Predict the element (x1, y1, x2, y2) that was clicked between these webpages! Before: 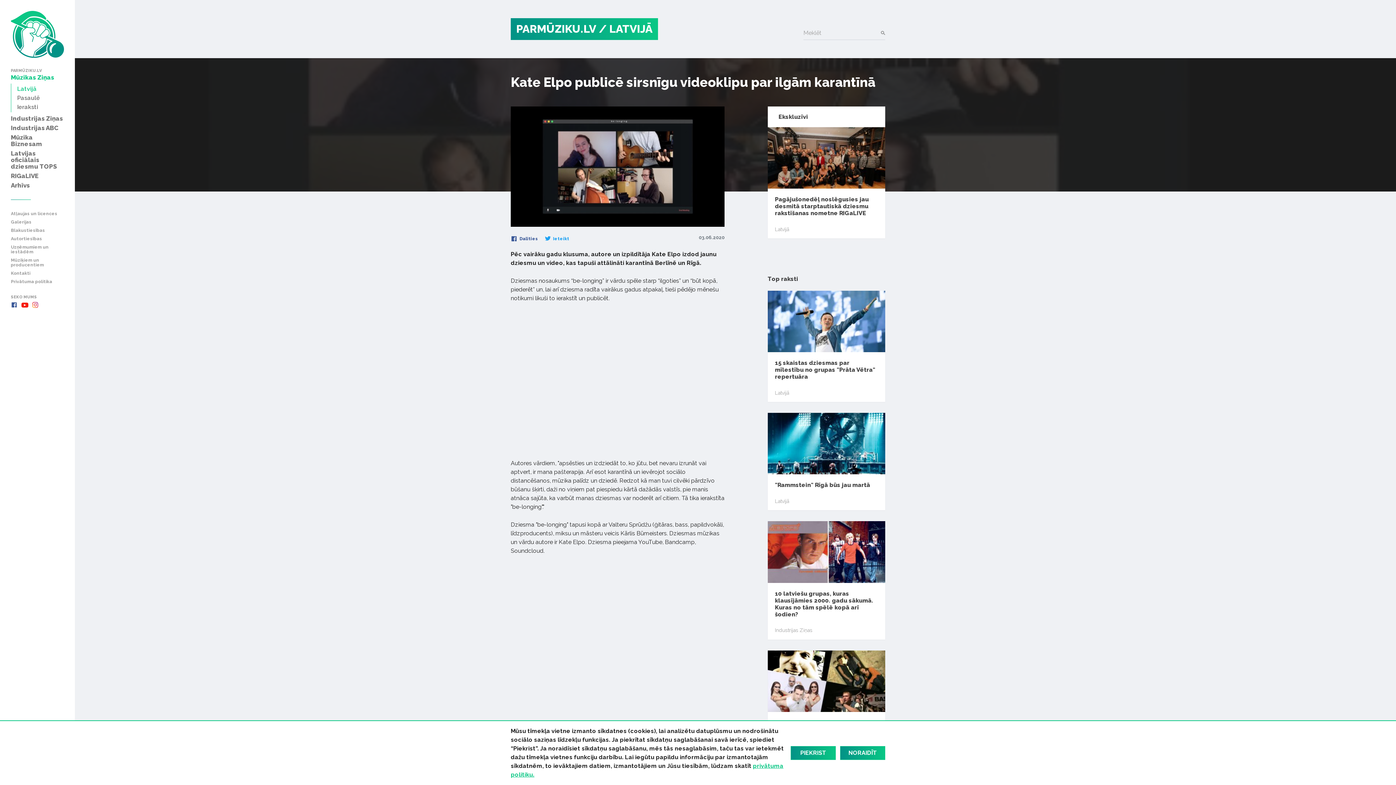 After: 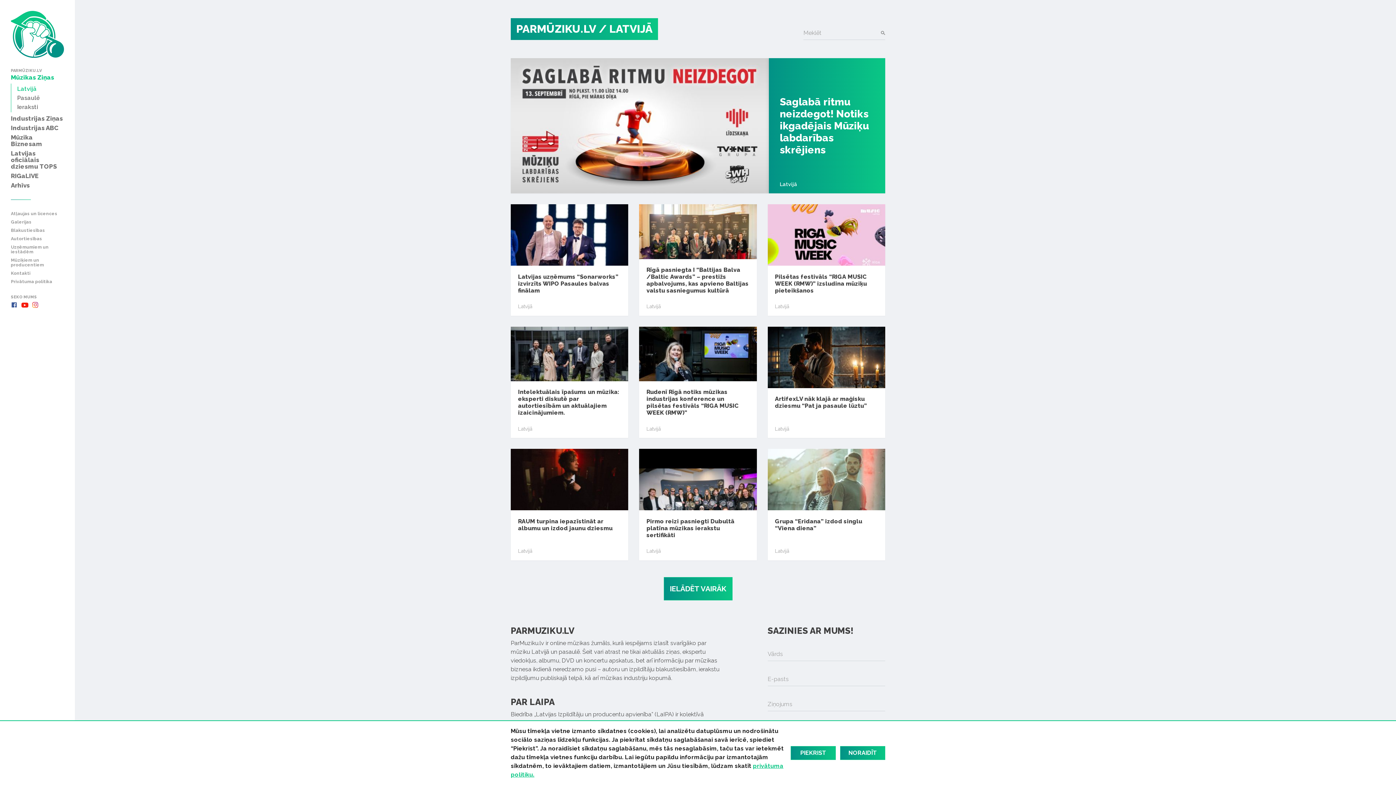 Action: bbox: (598, 18, 658, 40) label: / LATVIJĀ